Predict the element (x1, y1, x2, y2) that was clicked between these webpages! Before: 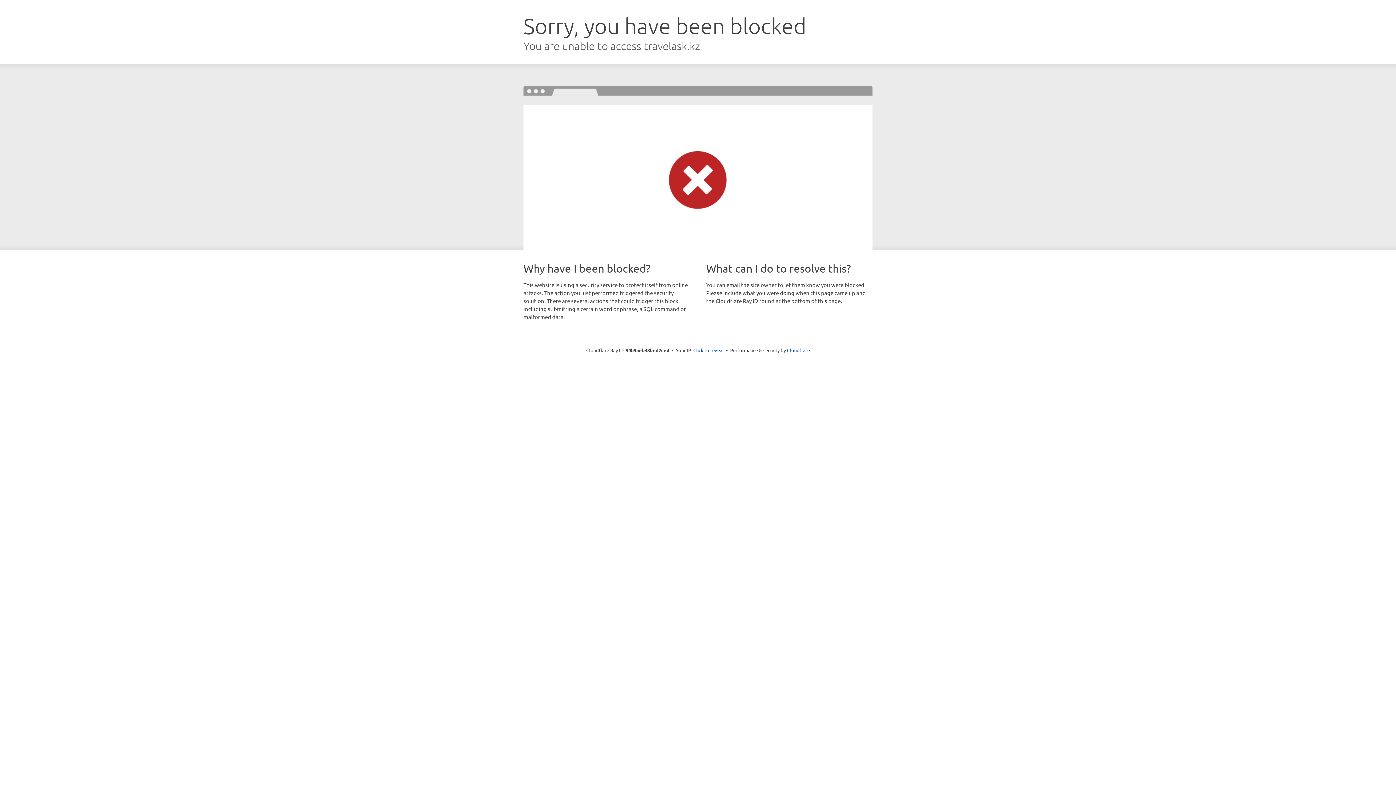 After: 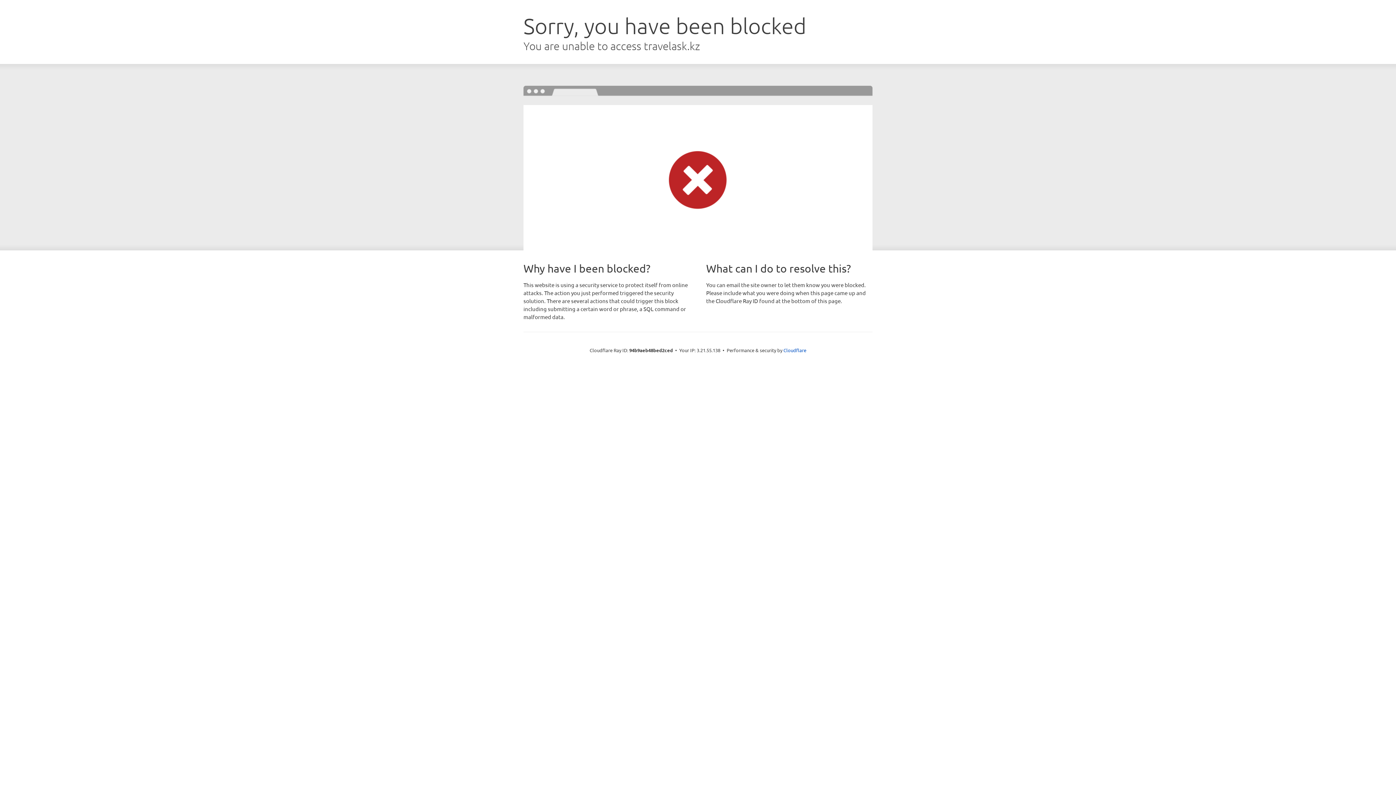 Action: bbox: (693, 346, 724, 353) label: Click to reveal